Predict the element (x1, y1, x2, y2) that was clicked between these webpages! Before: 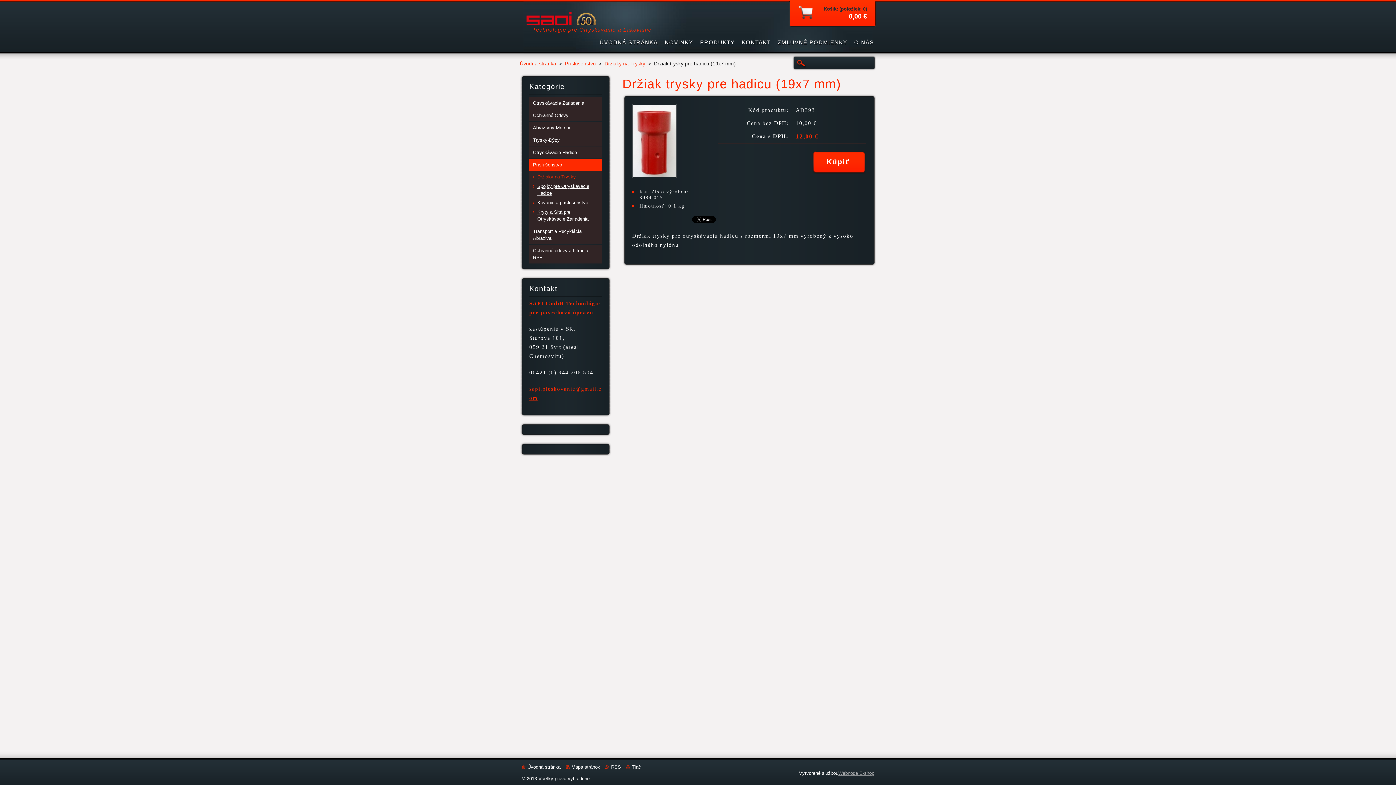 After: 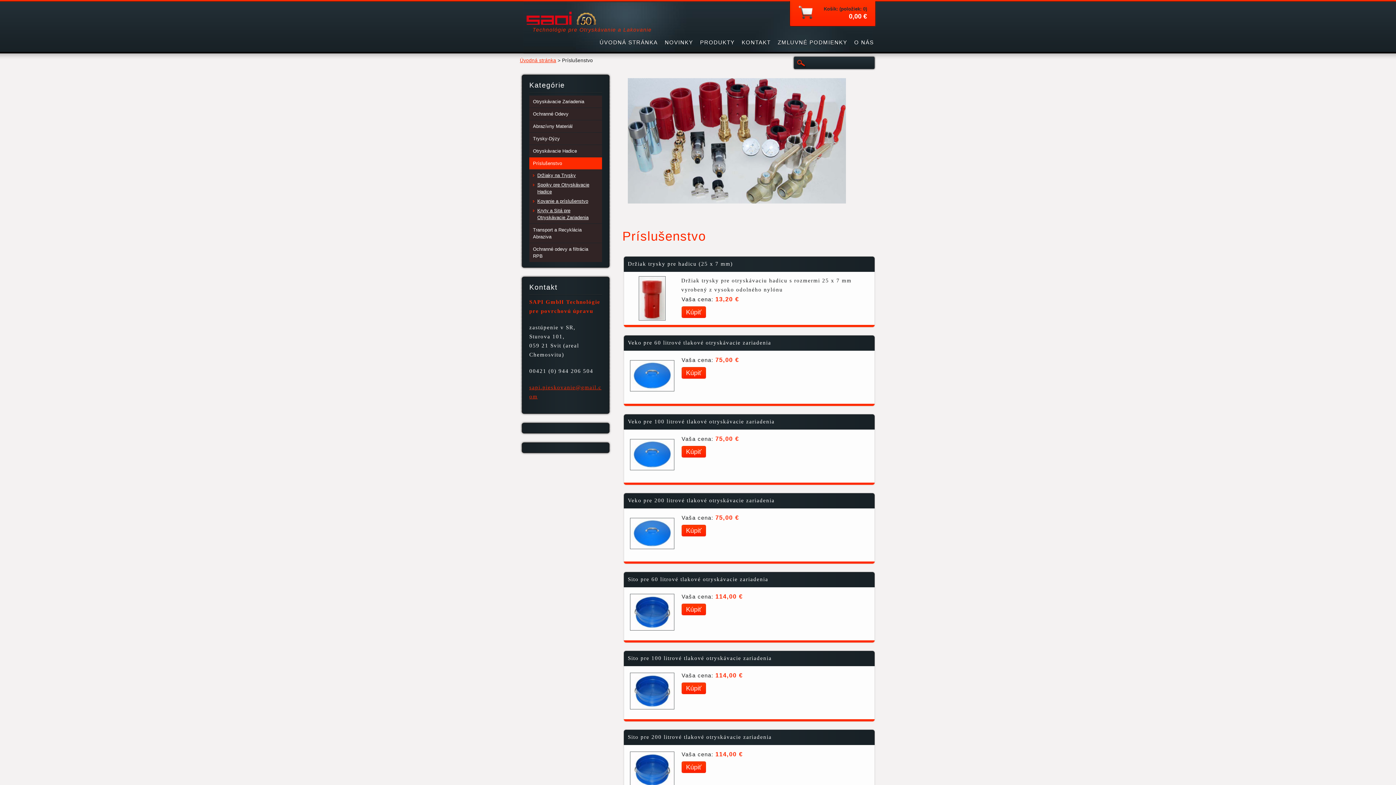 Action: label: Príslušenstvo bbox: (529, 158, 602, 170)